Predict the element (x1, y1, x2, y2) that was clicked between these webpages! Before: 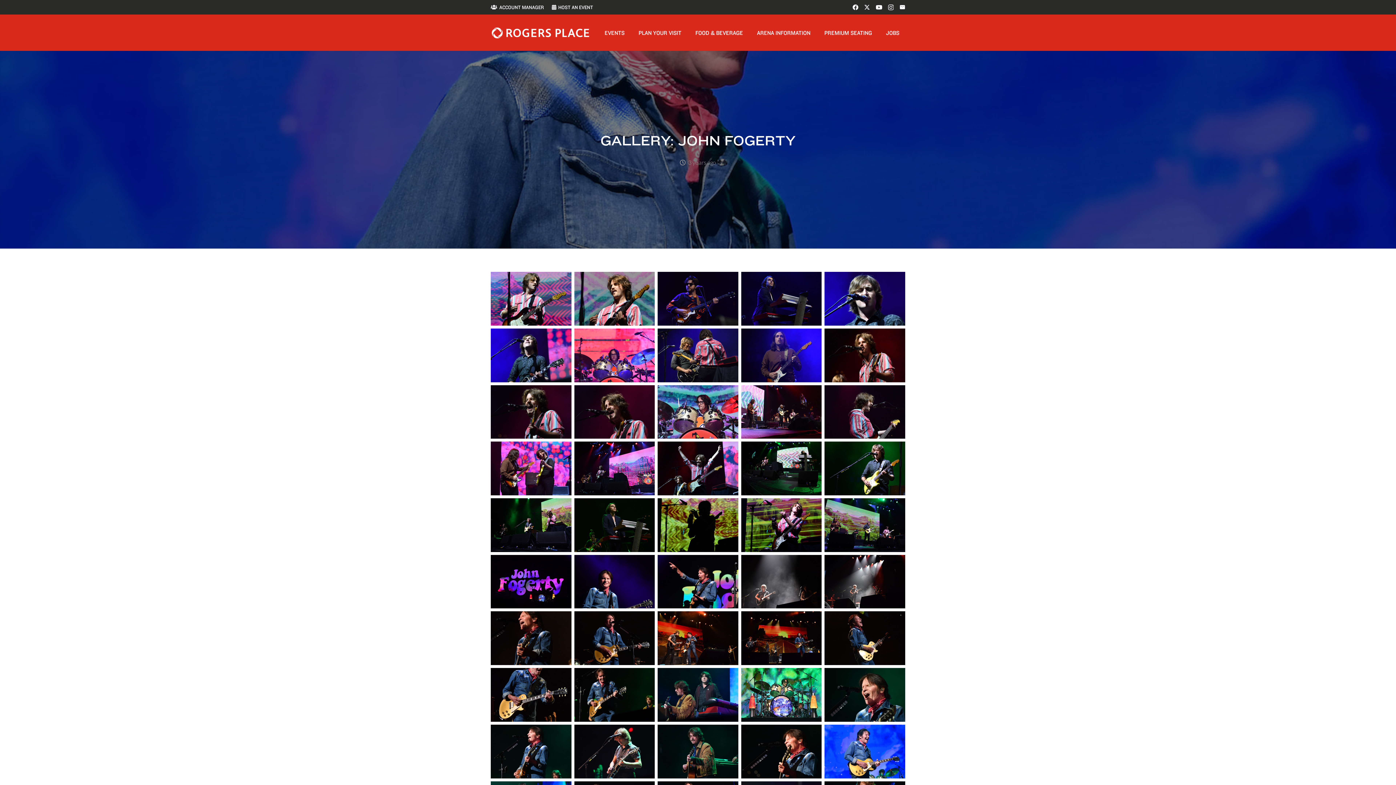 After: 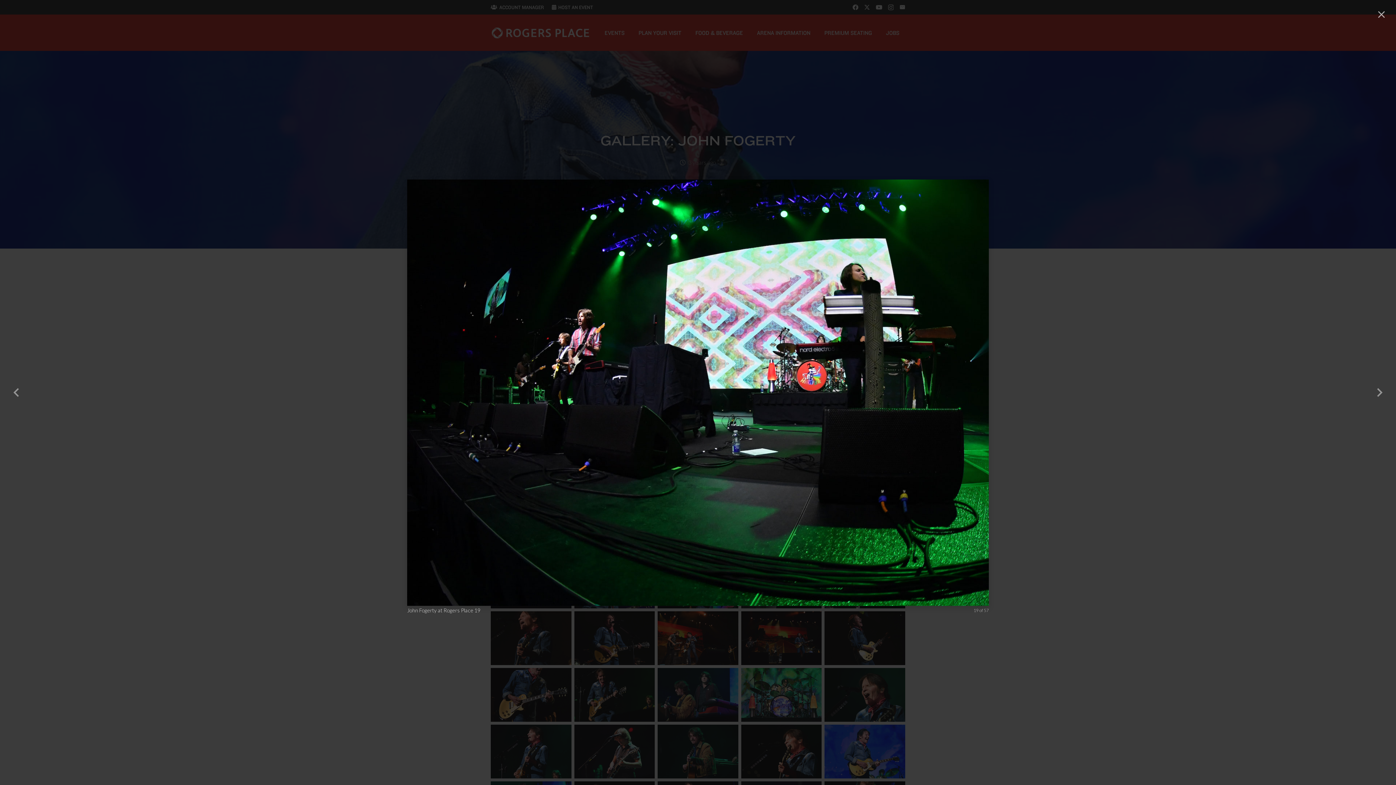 Action: bbox: (741, 441, 821, 495) label: John Fogerty at Rogers Place 19